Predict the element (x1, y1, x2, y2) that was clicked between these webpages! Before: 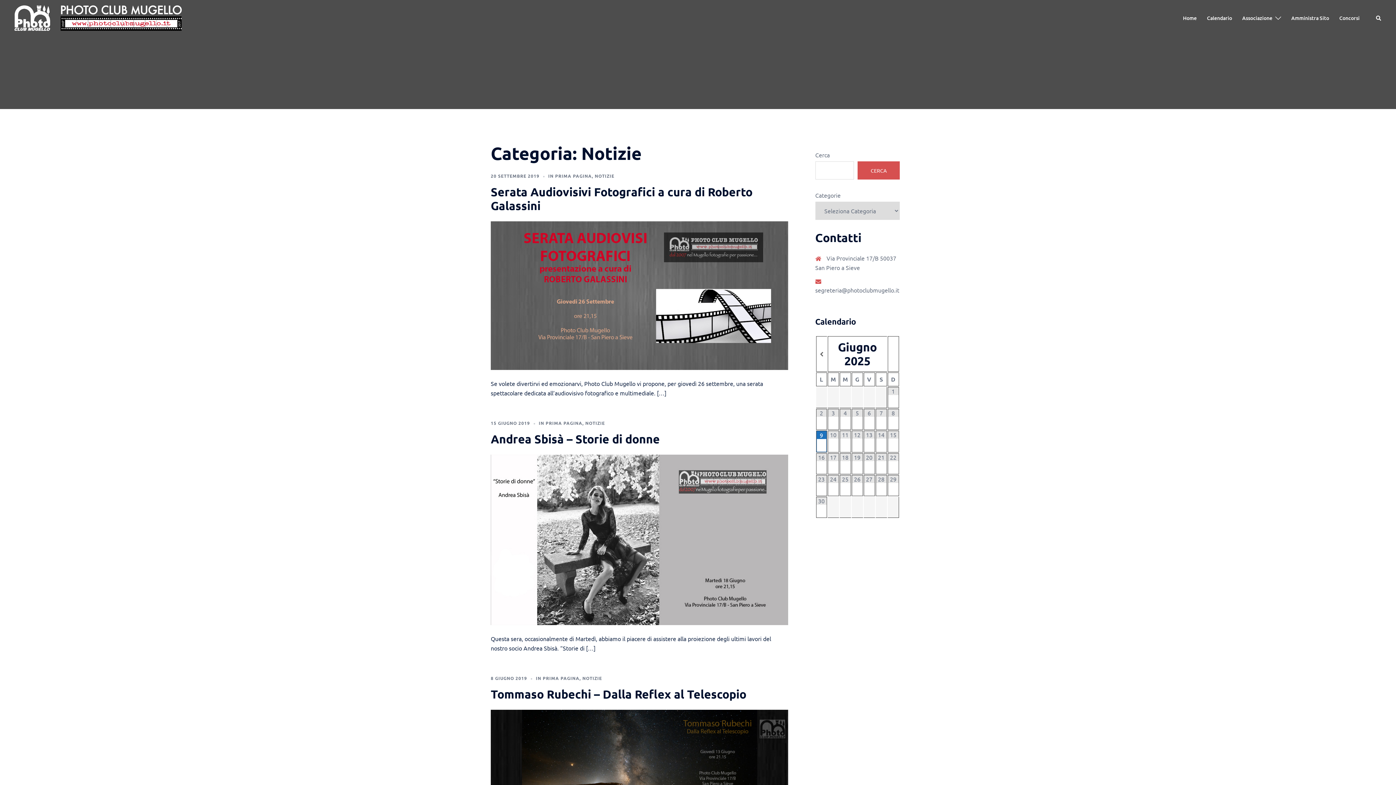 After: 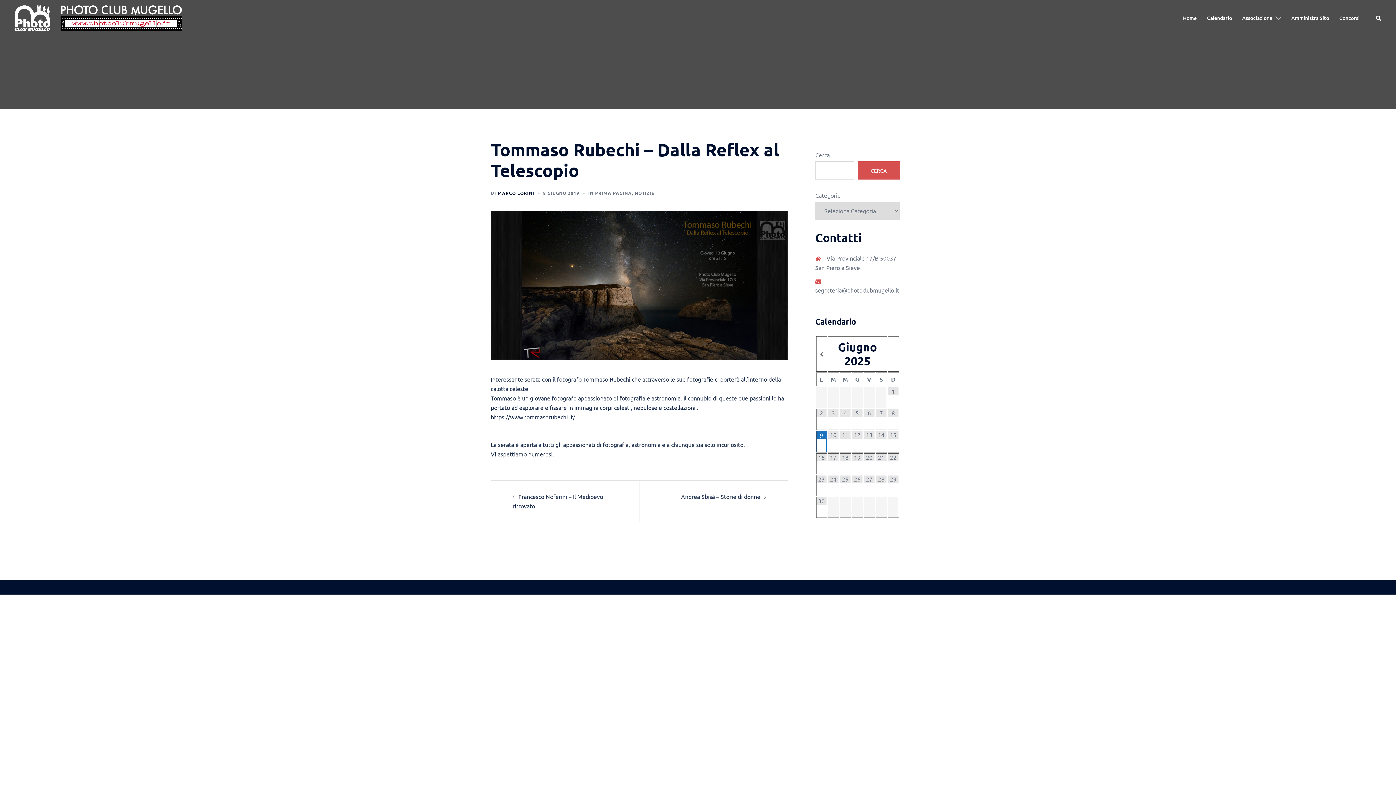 Action: label: Tommaso Rubechi – Dalla Reflex al Telescopio bbox: (490, 687, 746, 701)